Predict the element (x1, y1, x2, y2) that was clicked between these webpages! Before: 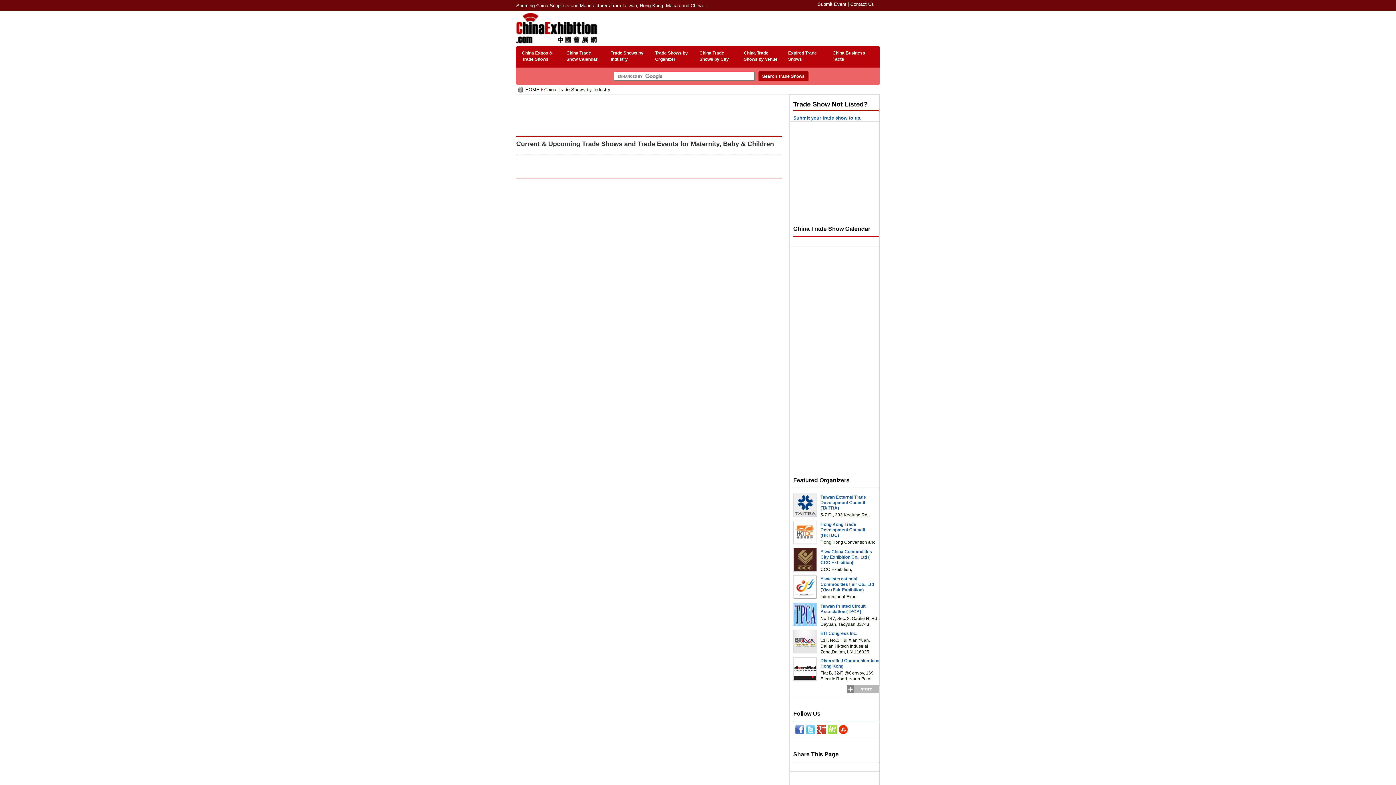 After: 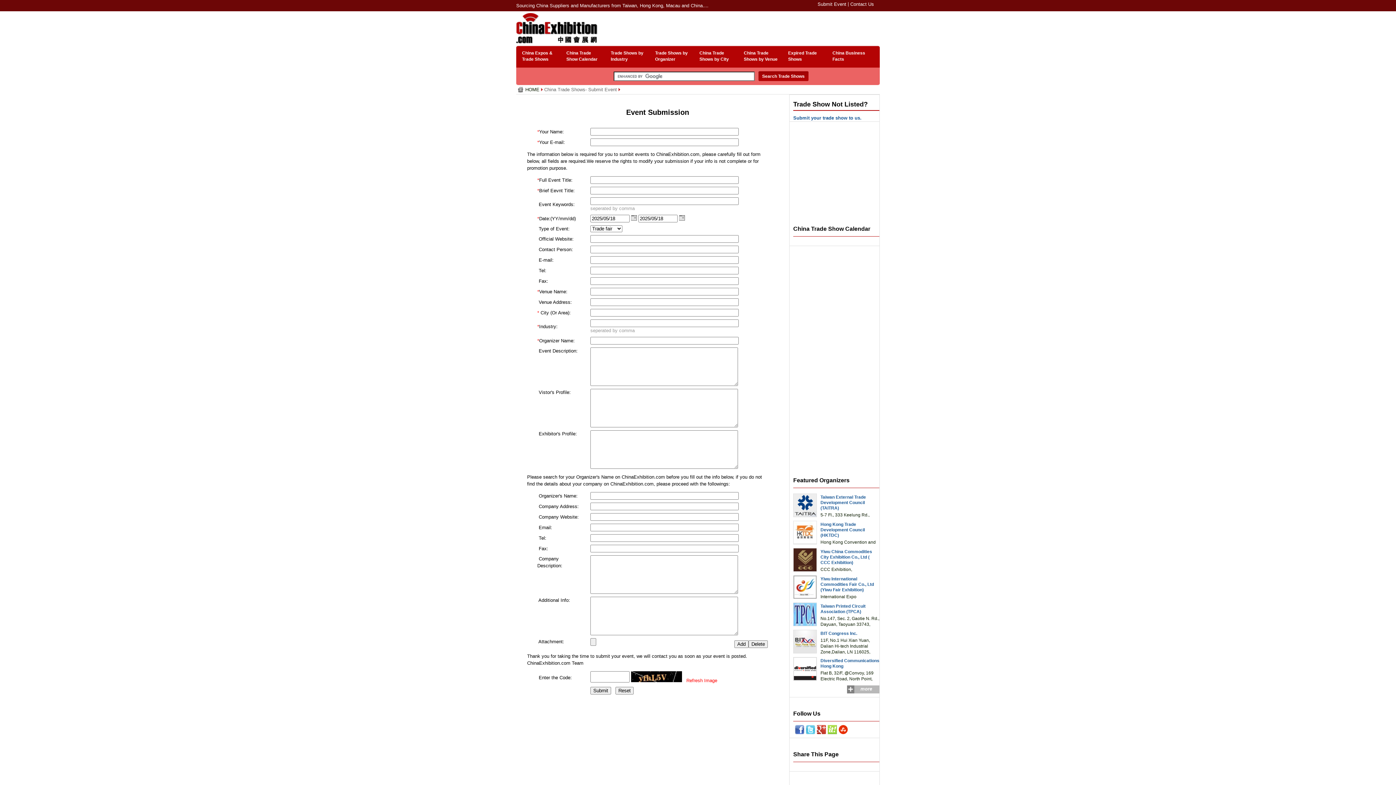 Action: bbox: (793, 115, 861, 120) label: Submit your trade show to us.